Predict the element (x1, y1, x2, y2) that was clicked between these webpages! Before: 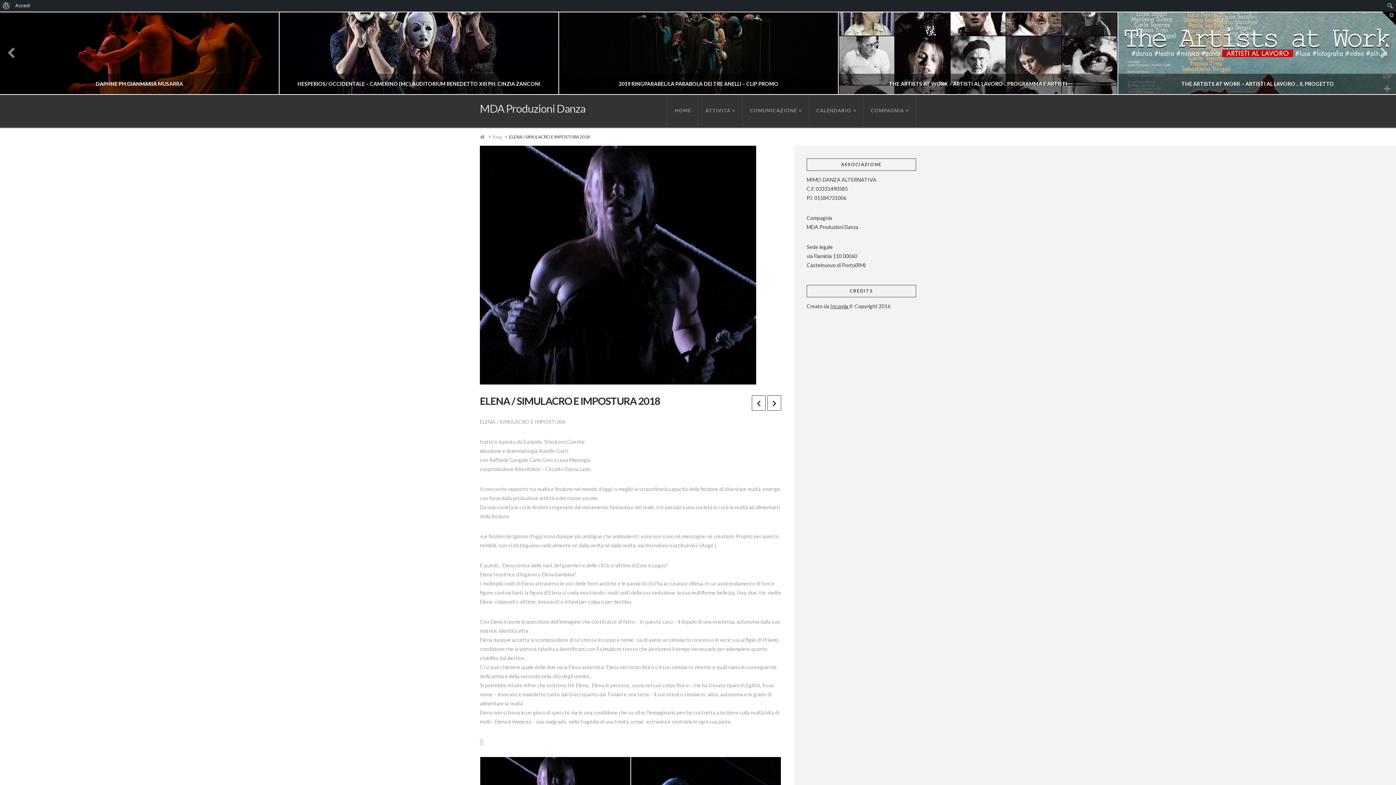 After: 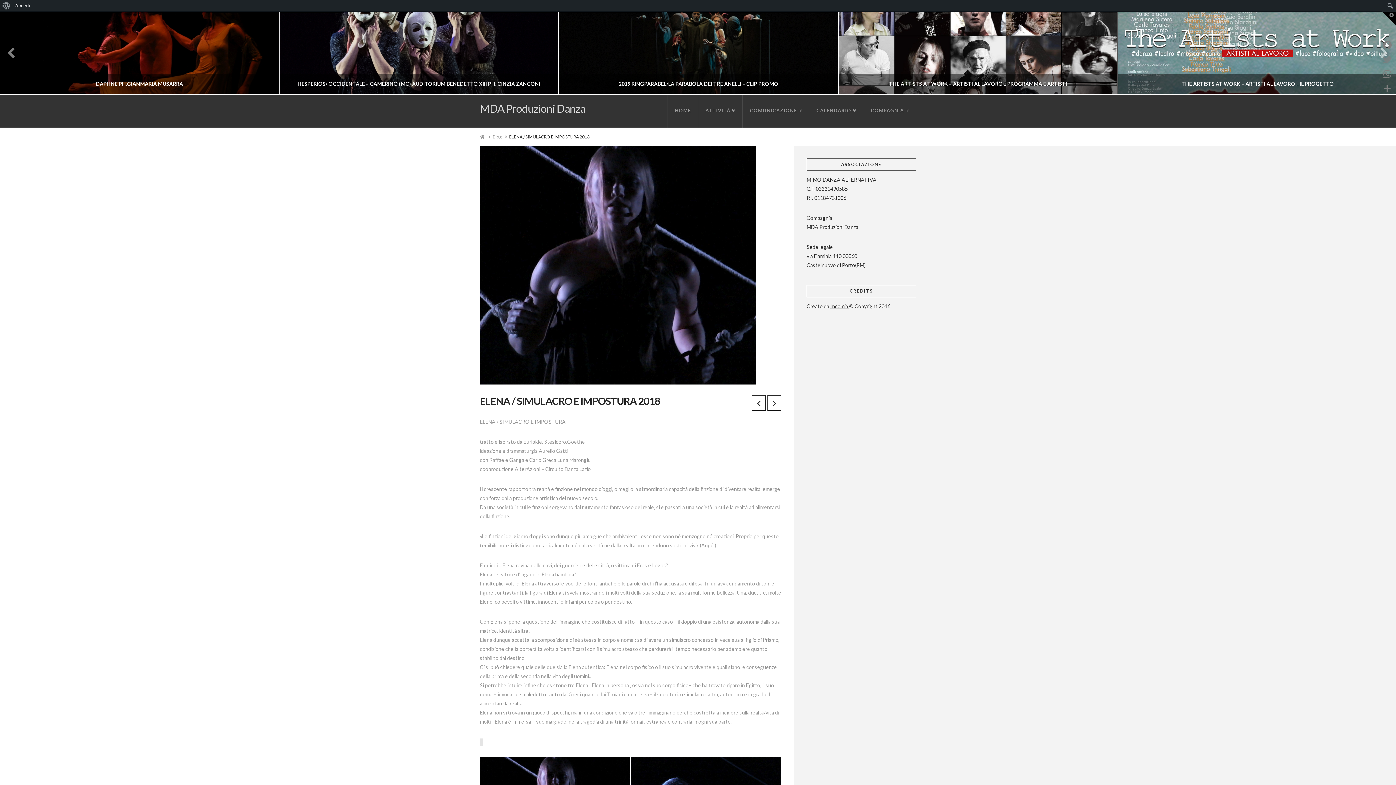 Action: label: Twitter bbox: (1380, 52, 1394, 66)